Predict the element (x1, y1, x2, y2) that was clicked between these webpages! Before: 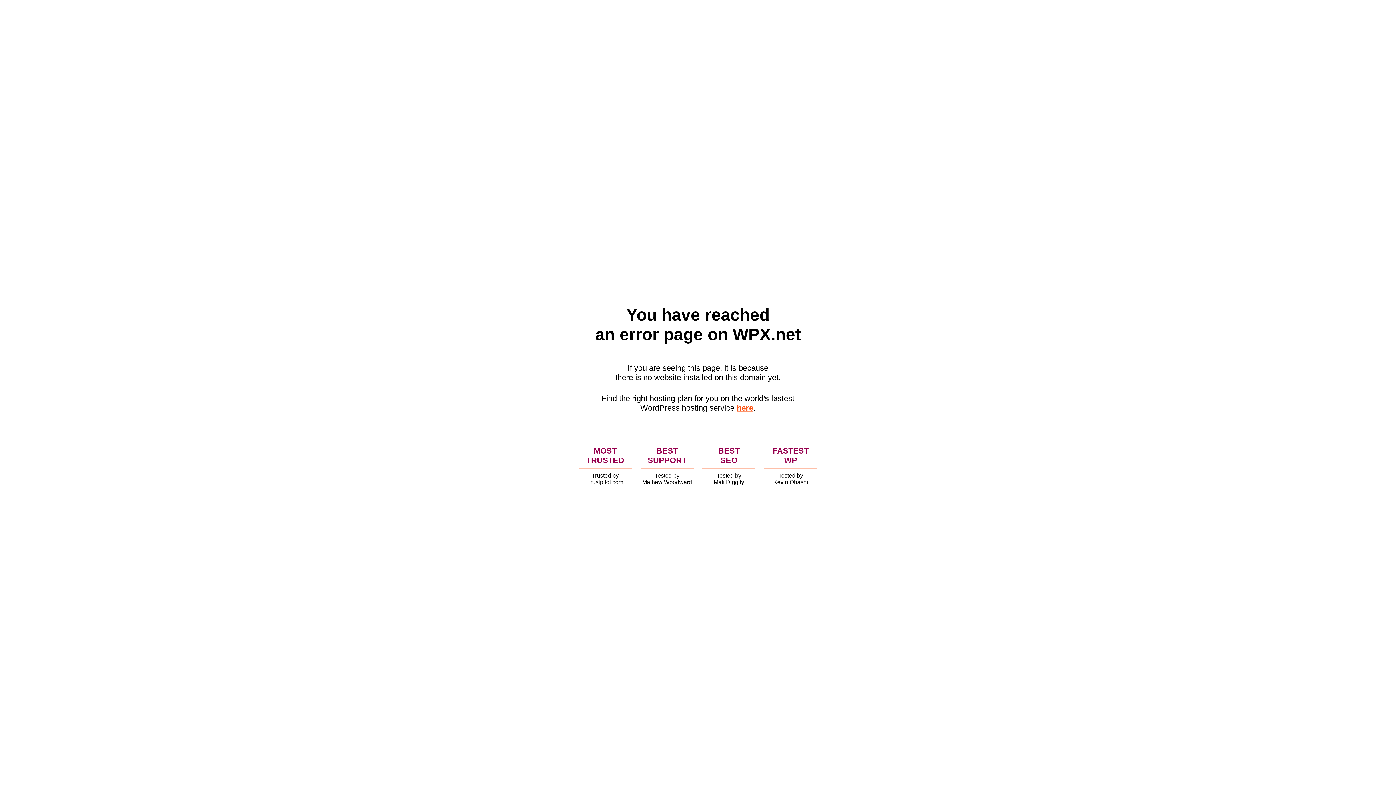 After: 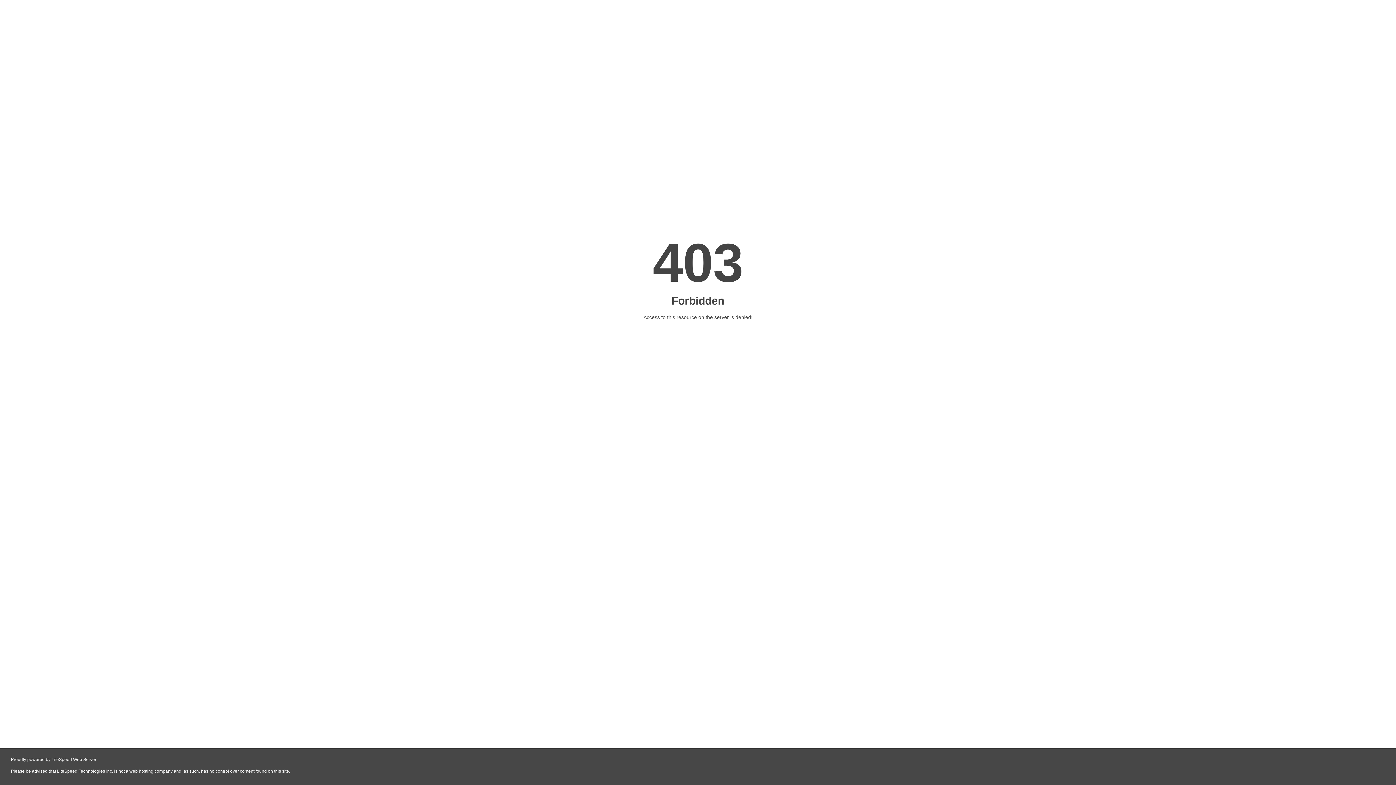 Action: label: here bbox: (736, 403, 753, 412)